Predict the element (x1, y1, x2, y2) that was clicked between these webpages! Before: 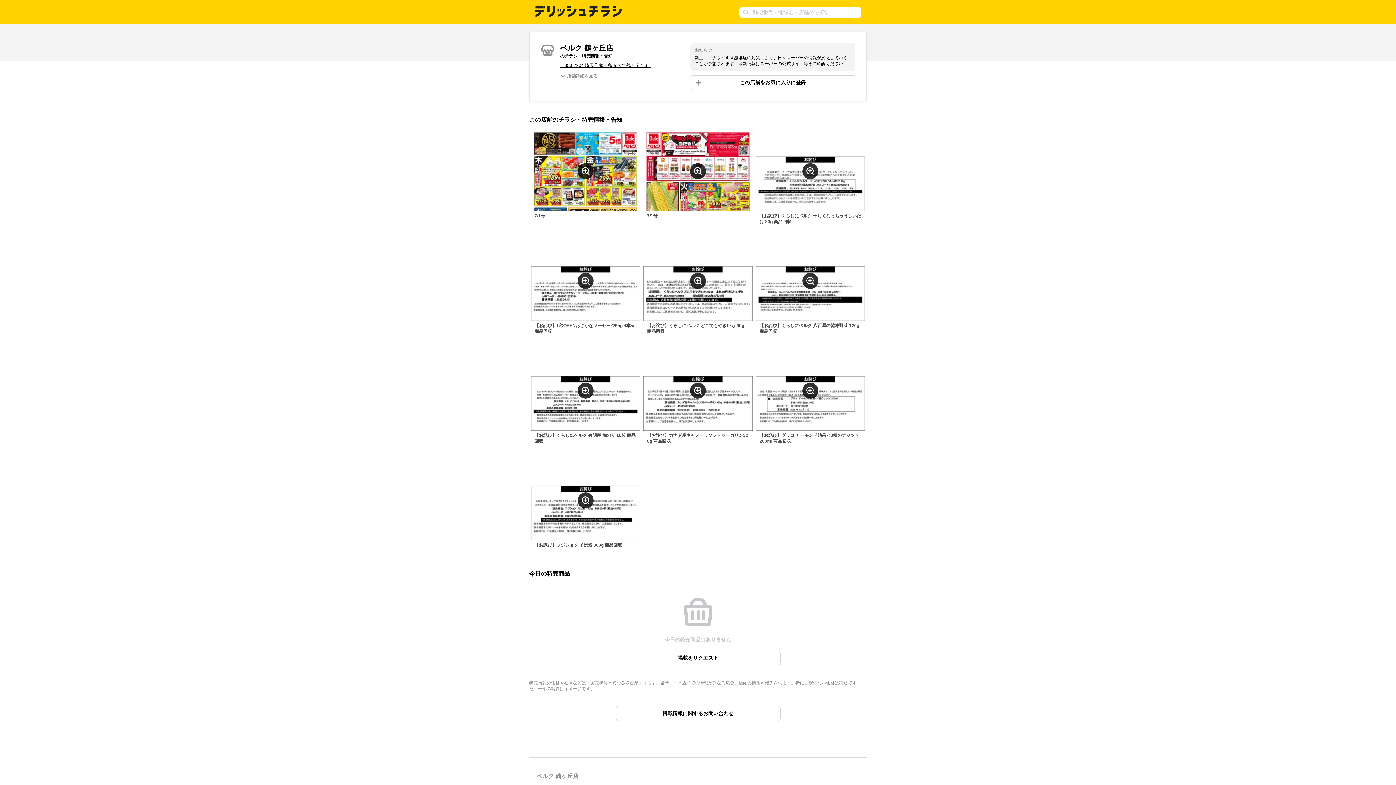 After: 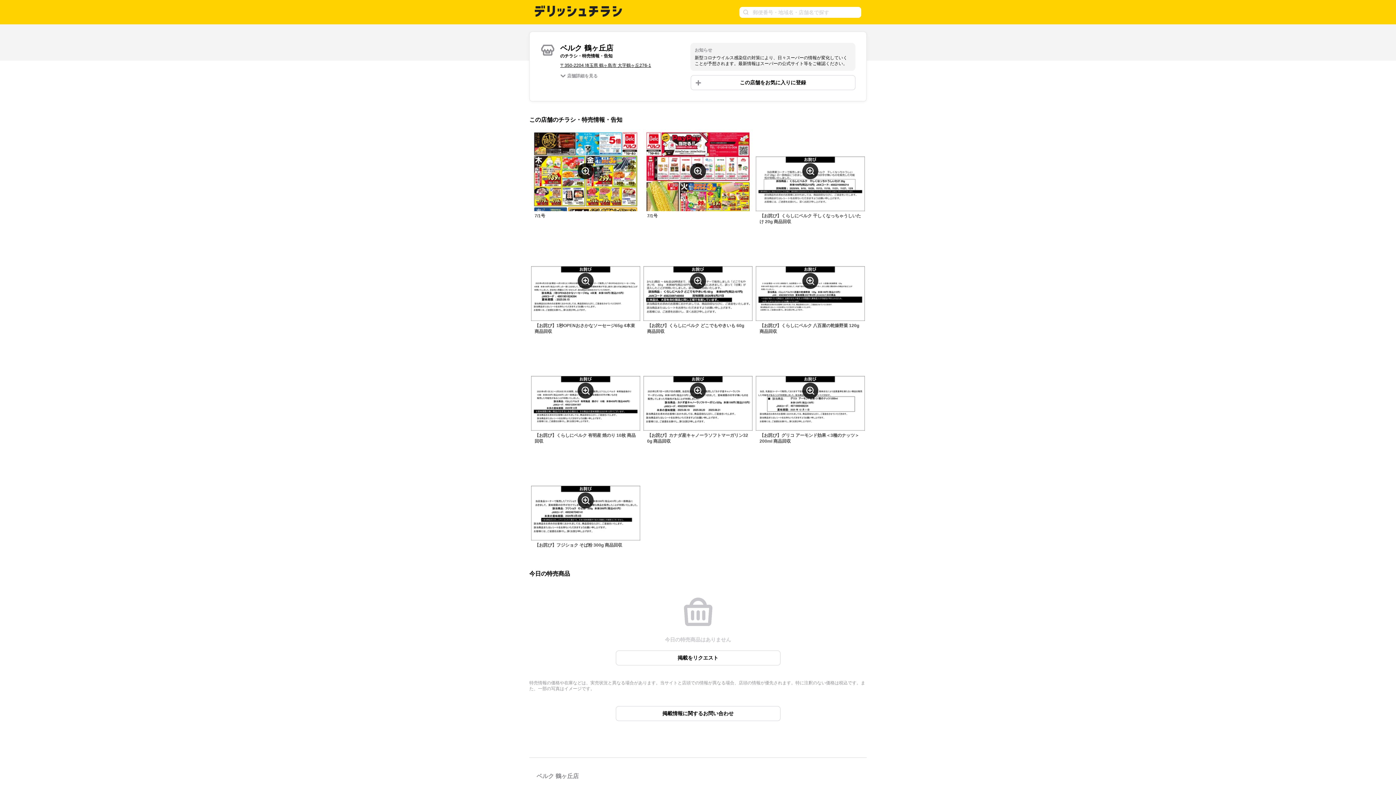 Action: label: 掲載情報に関するお問い合わせ bbox: (615, 706, 780, 721)